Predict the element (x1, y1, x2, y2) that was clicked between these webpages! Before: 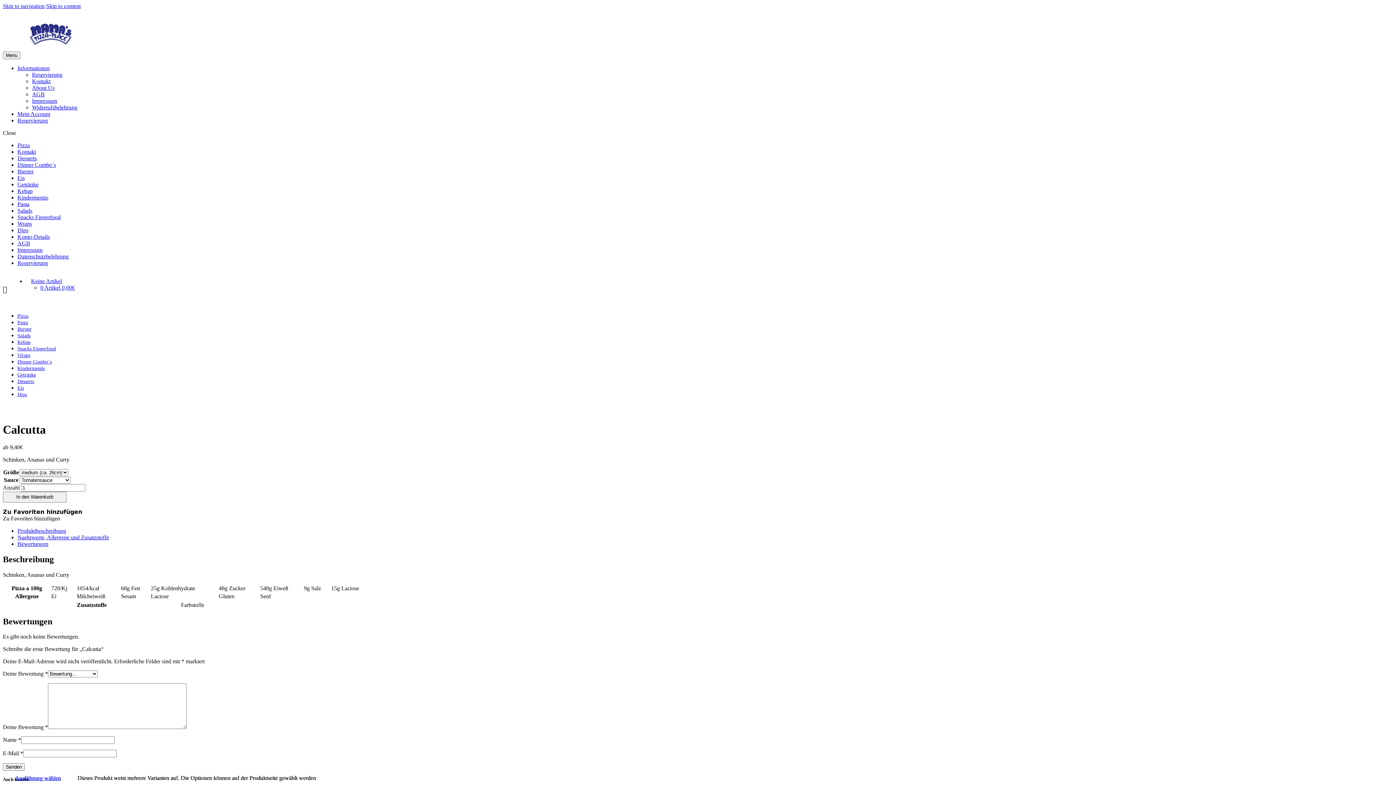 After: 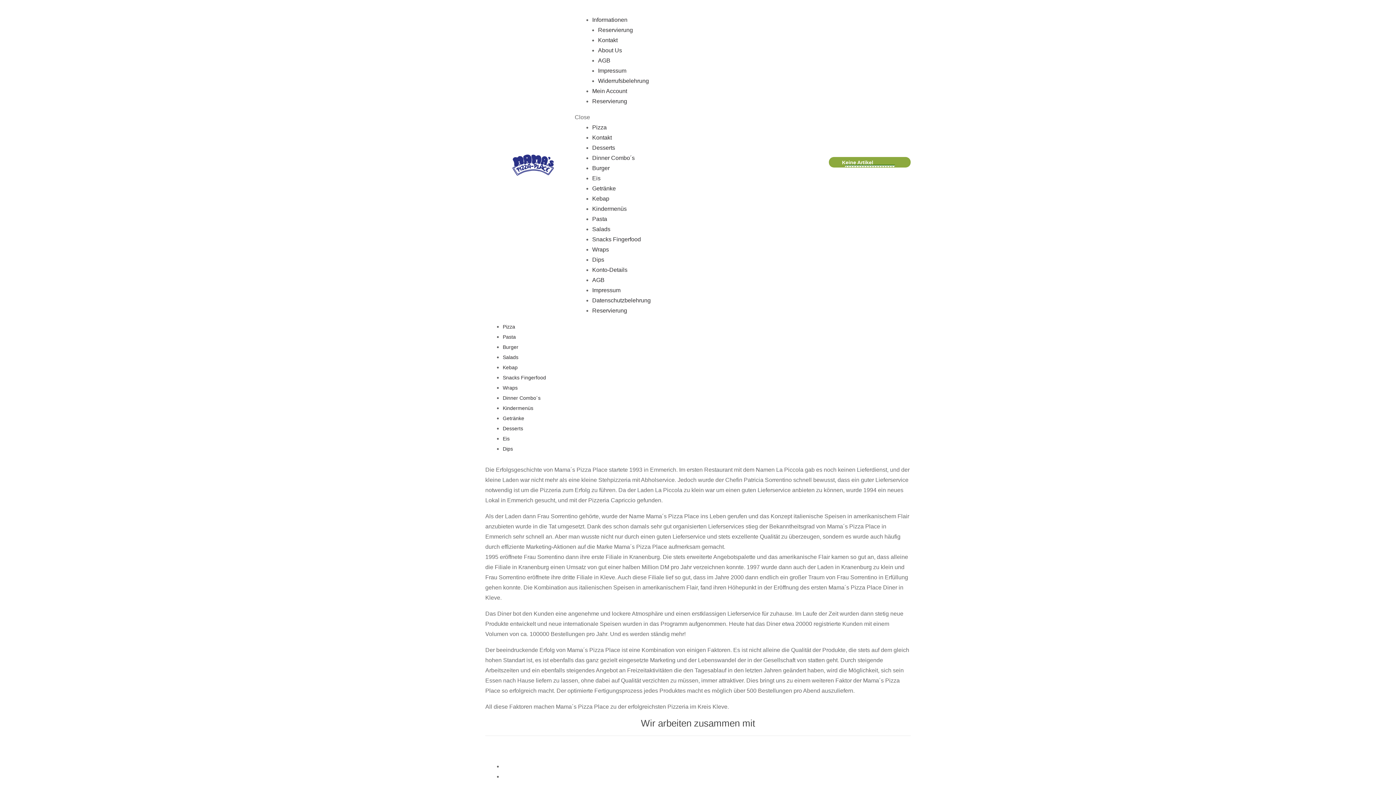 Action: label: Informationen bbox: (17, 65, 49, 71)